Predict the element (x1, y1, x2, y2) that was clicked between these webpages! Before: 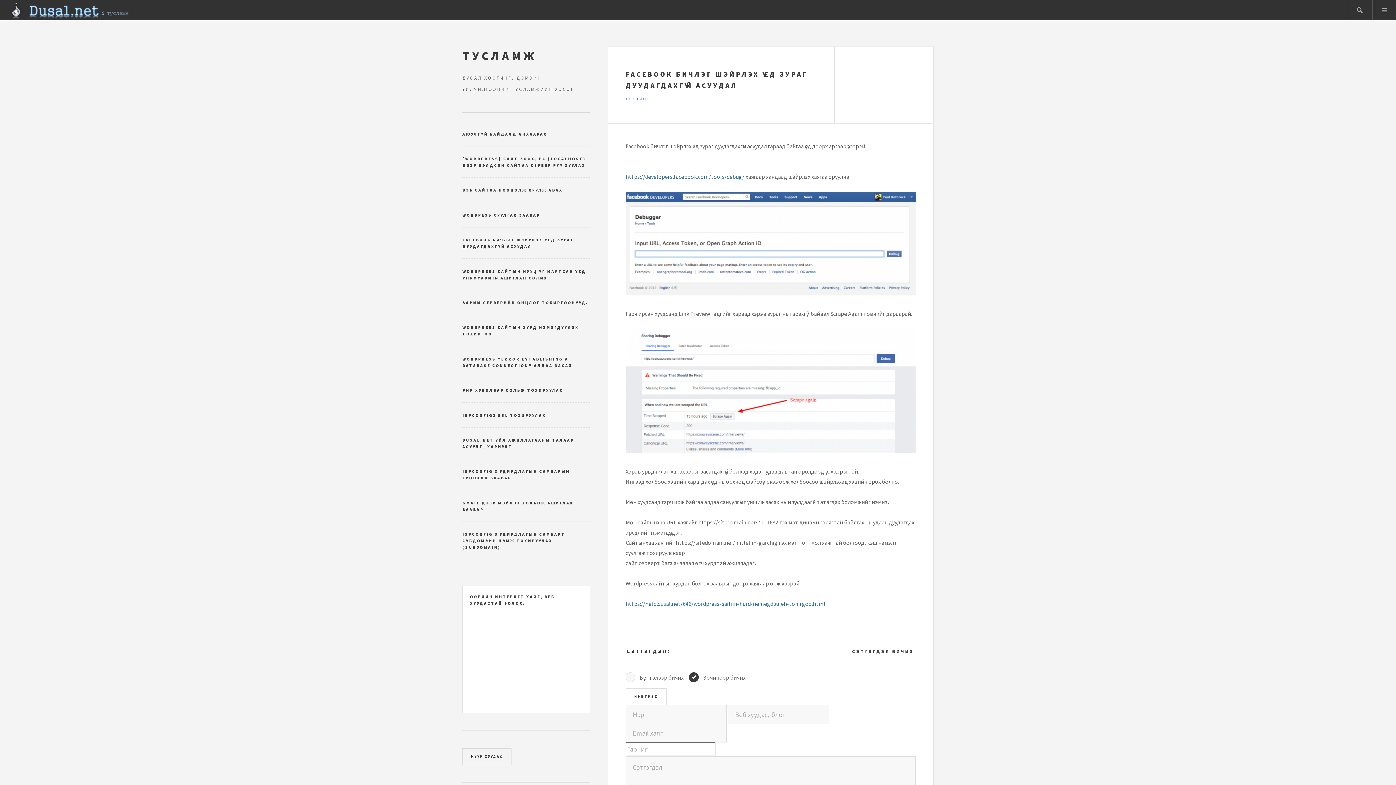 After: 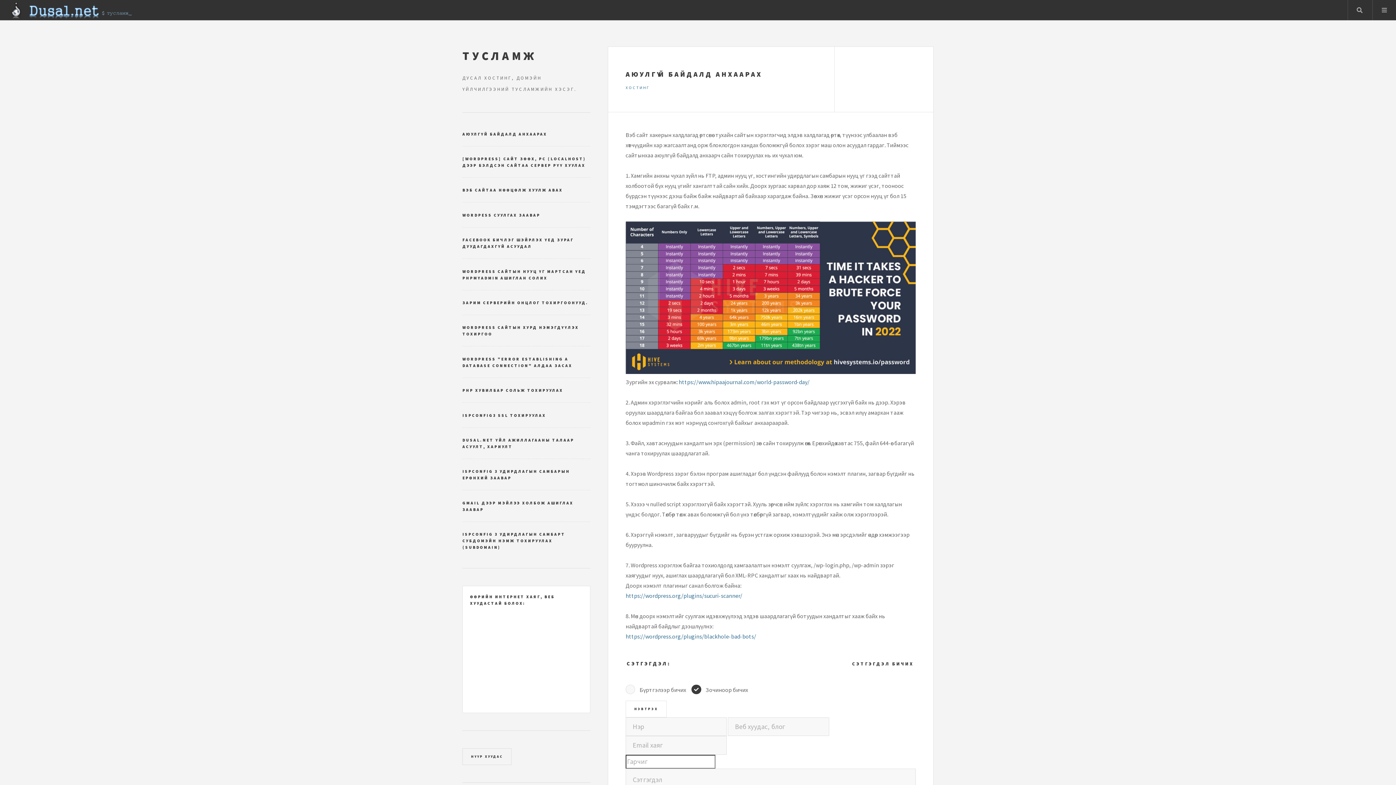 Action: label: АЮУЛГҮЙ БАЙДАЛД АНХААРАХ bbox: (462, 131, 547, 136)